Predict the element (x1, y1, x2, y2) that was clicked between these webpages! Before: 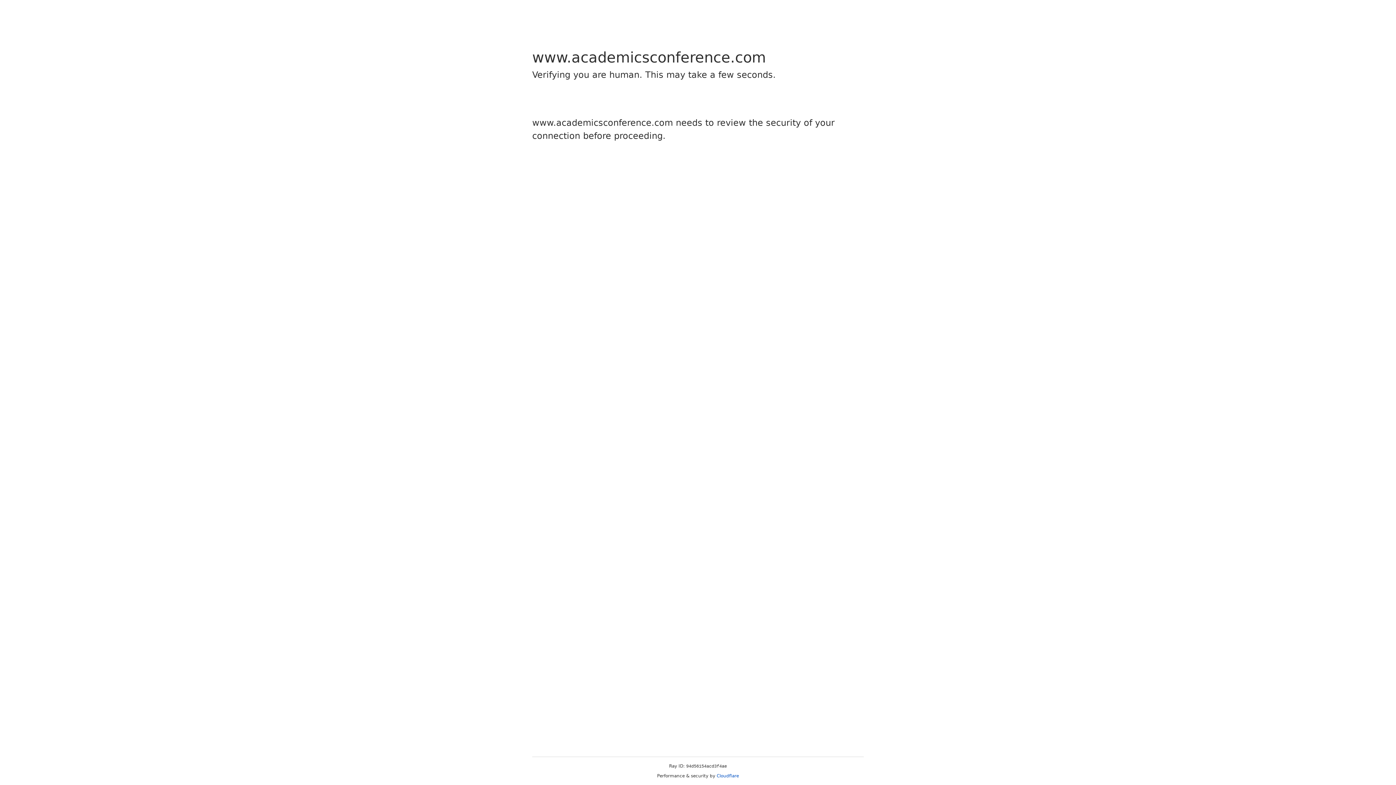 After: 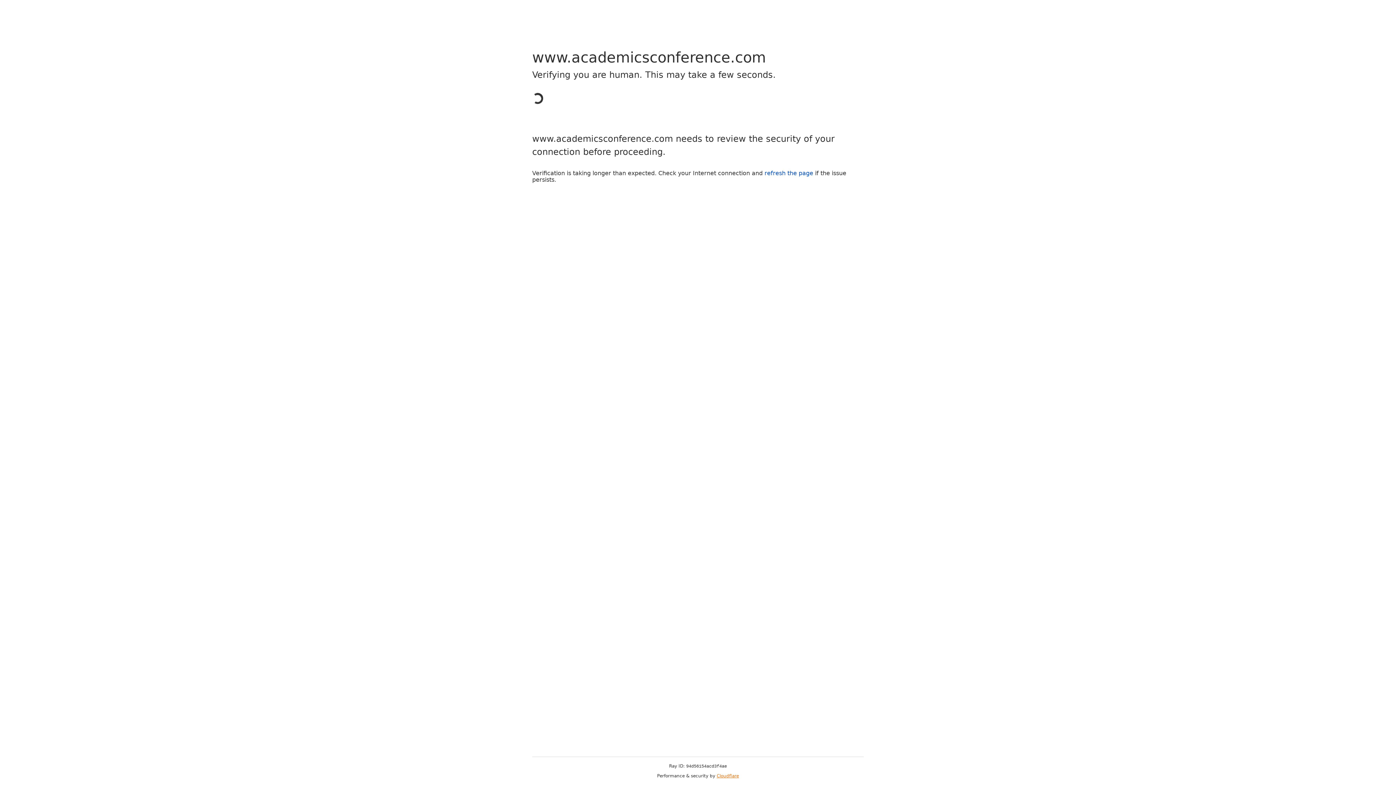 Action: bbox: (716, 773, 739, 778) label: Cloudflare